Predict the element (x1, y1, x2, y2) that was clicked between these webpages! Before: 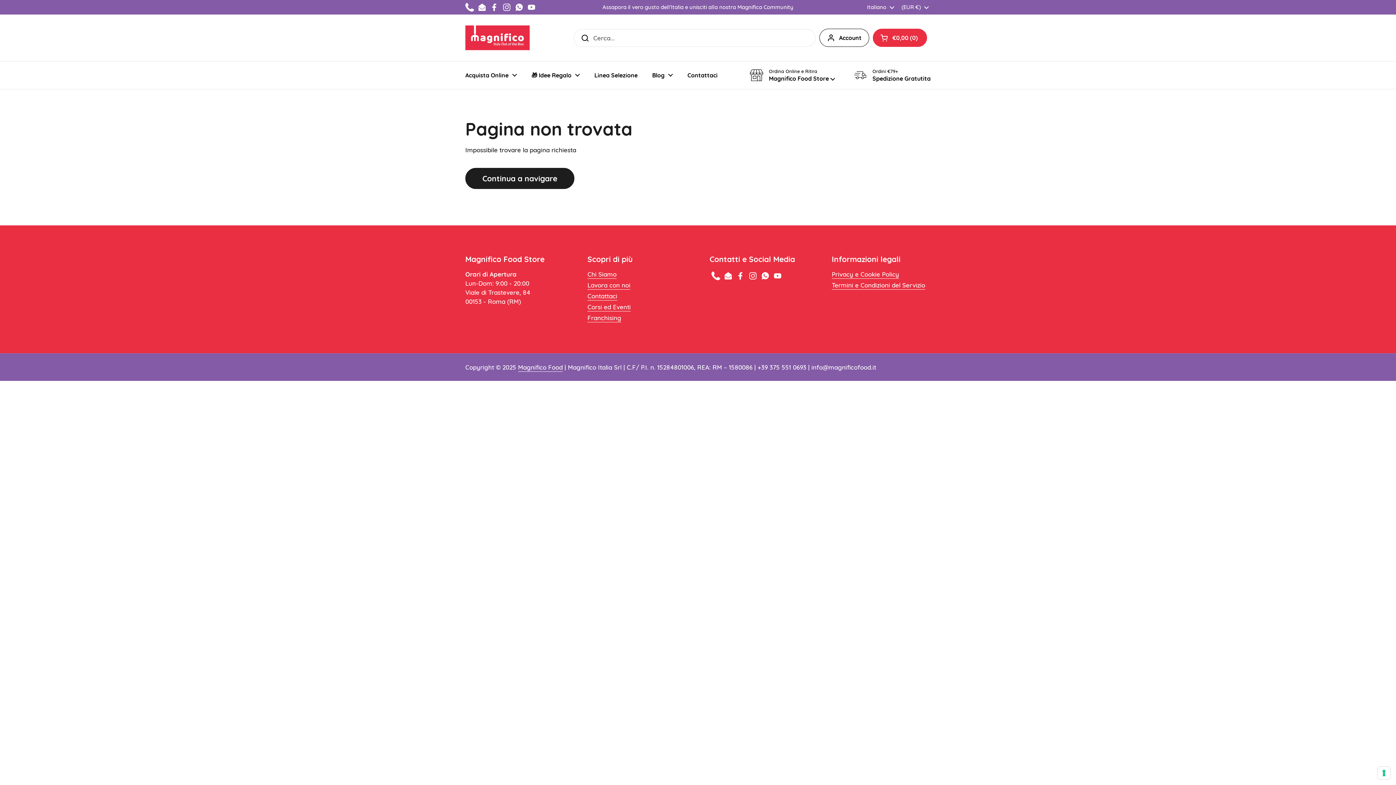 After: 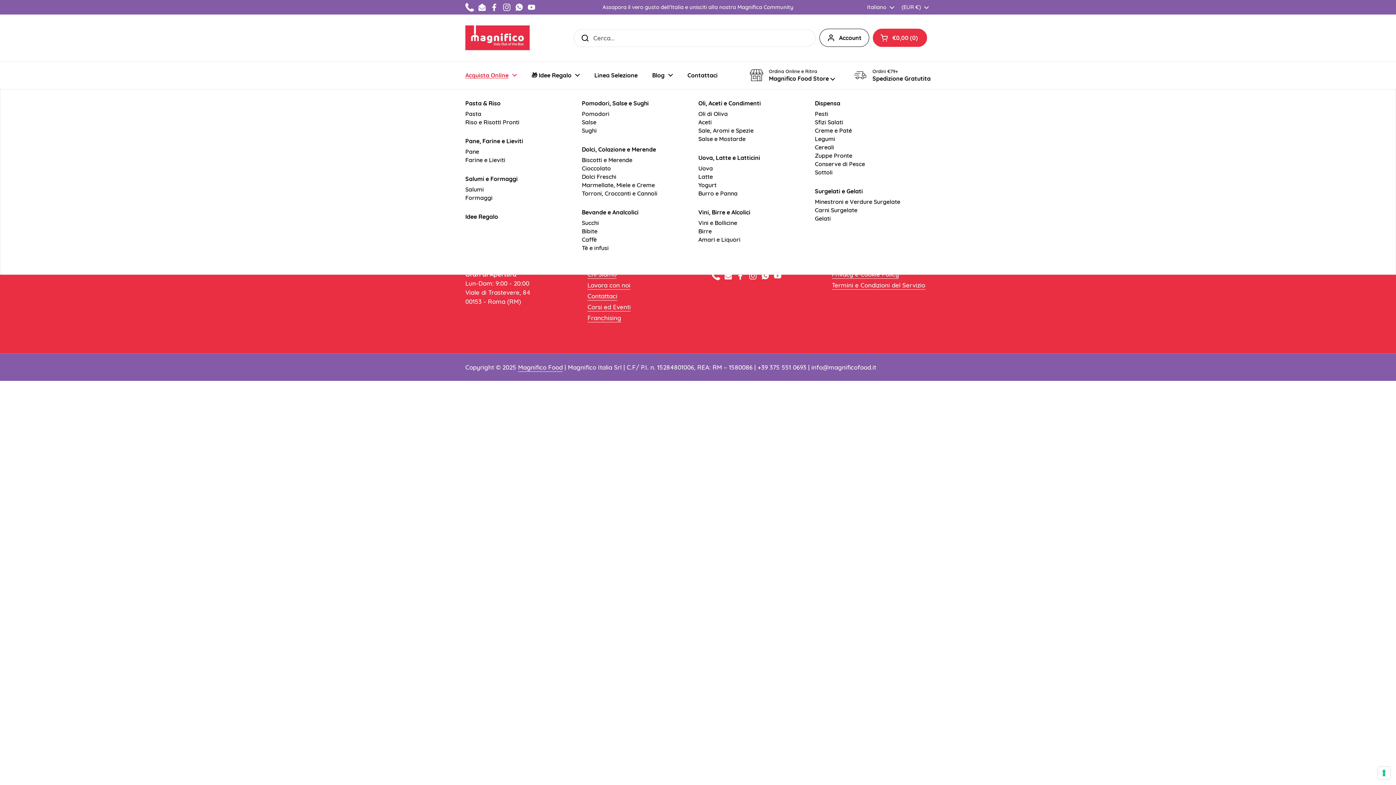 Action: bbox: (458, 66, 524, 83) label: Acquista Online